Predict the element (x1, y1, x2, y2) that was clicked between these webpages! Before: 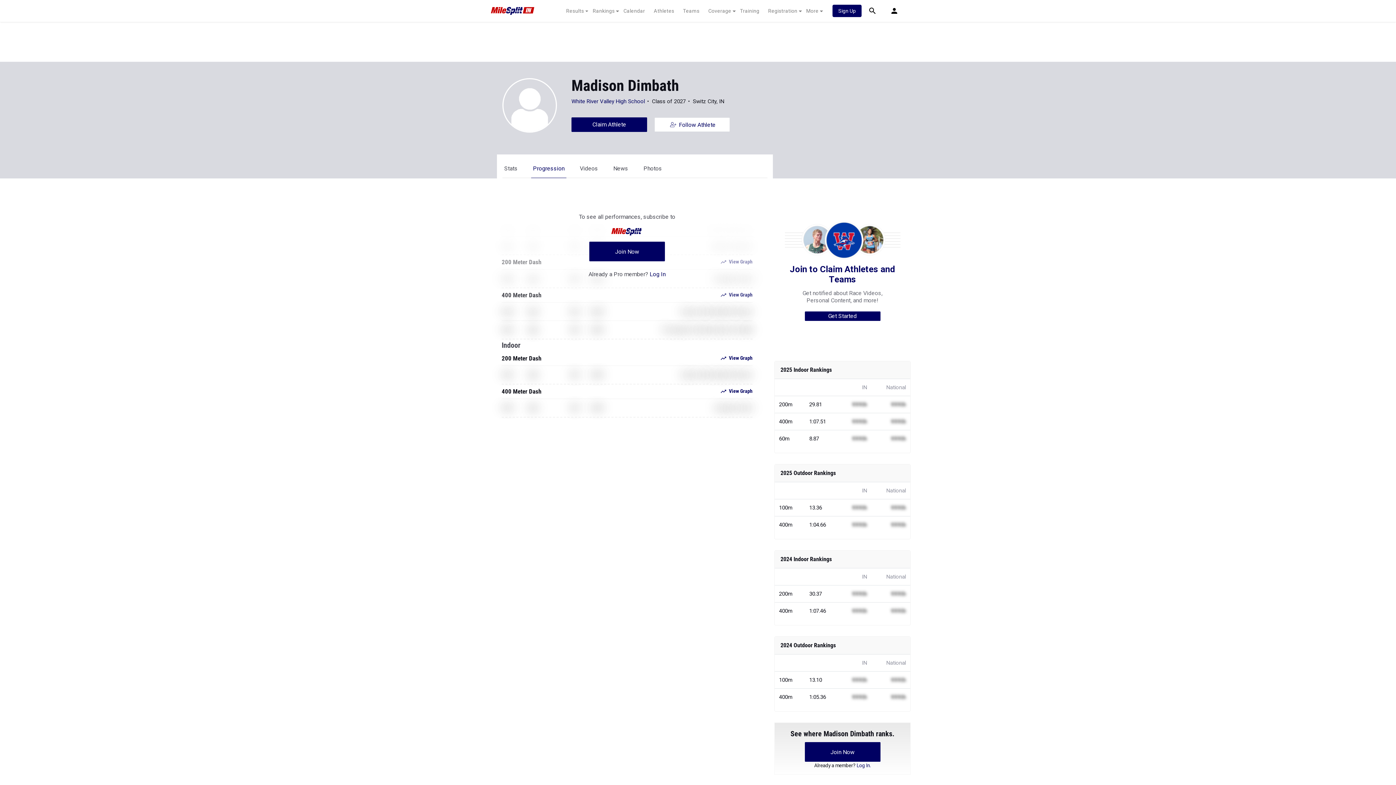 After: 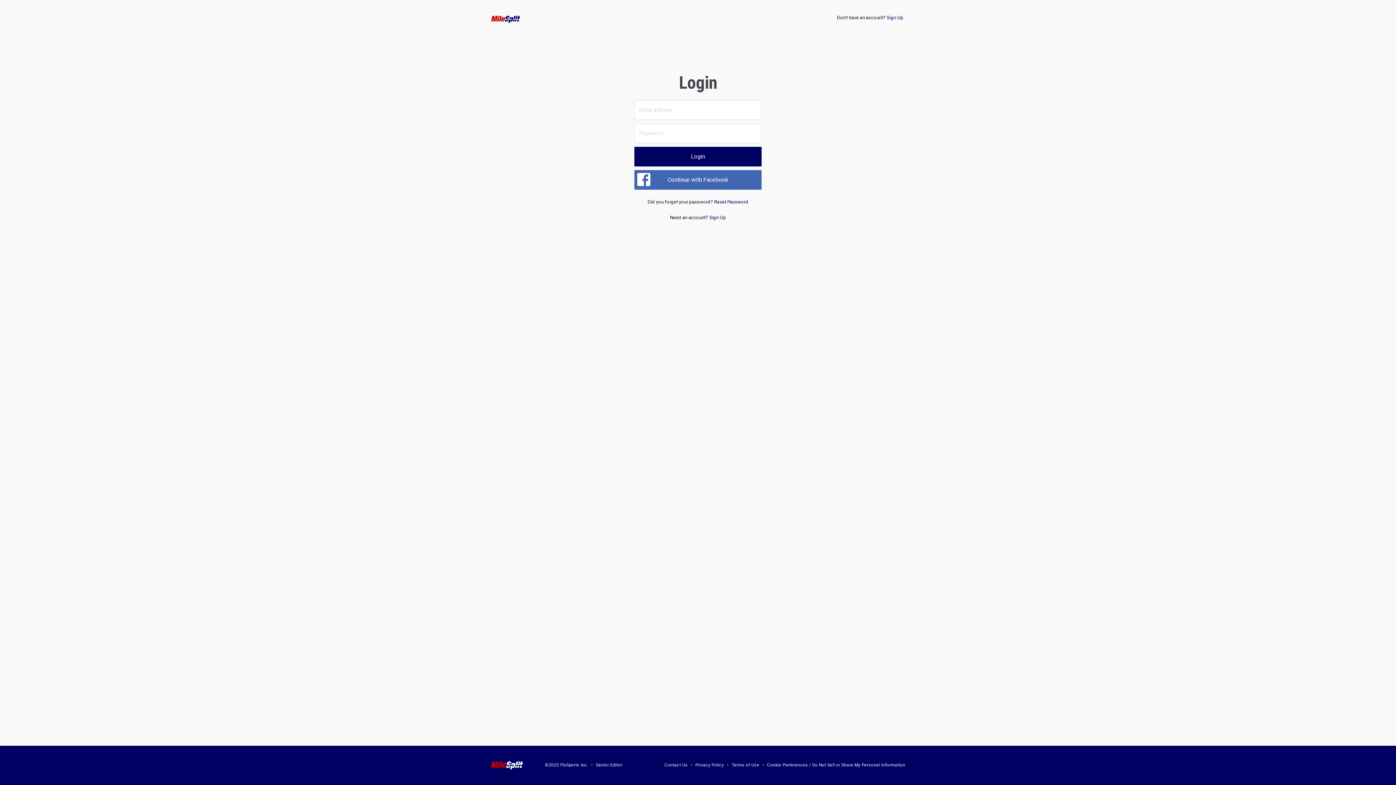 Action: bbox: (571, 117, 647, 132) label: Claim Athlete